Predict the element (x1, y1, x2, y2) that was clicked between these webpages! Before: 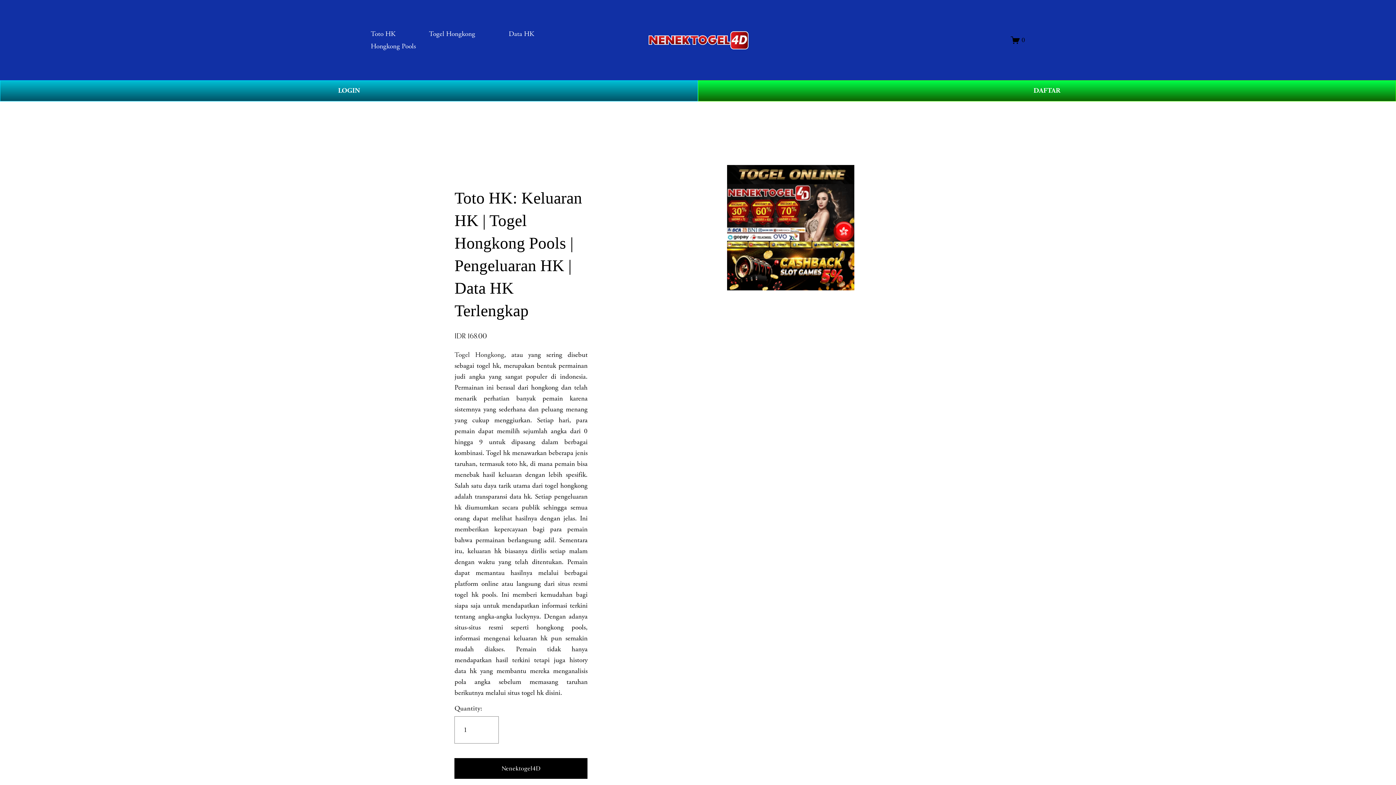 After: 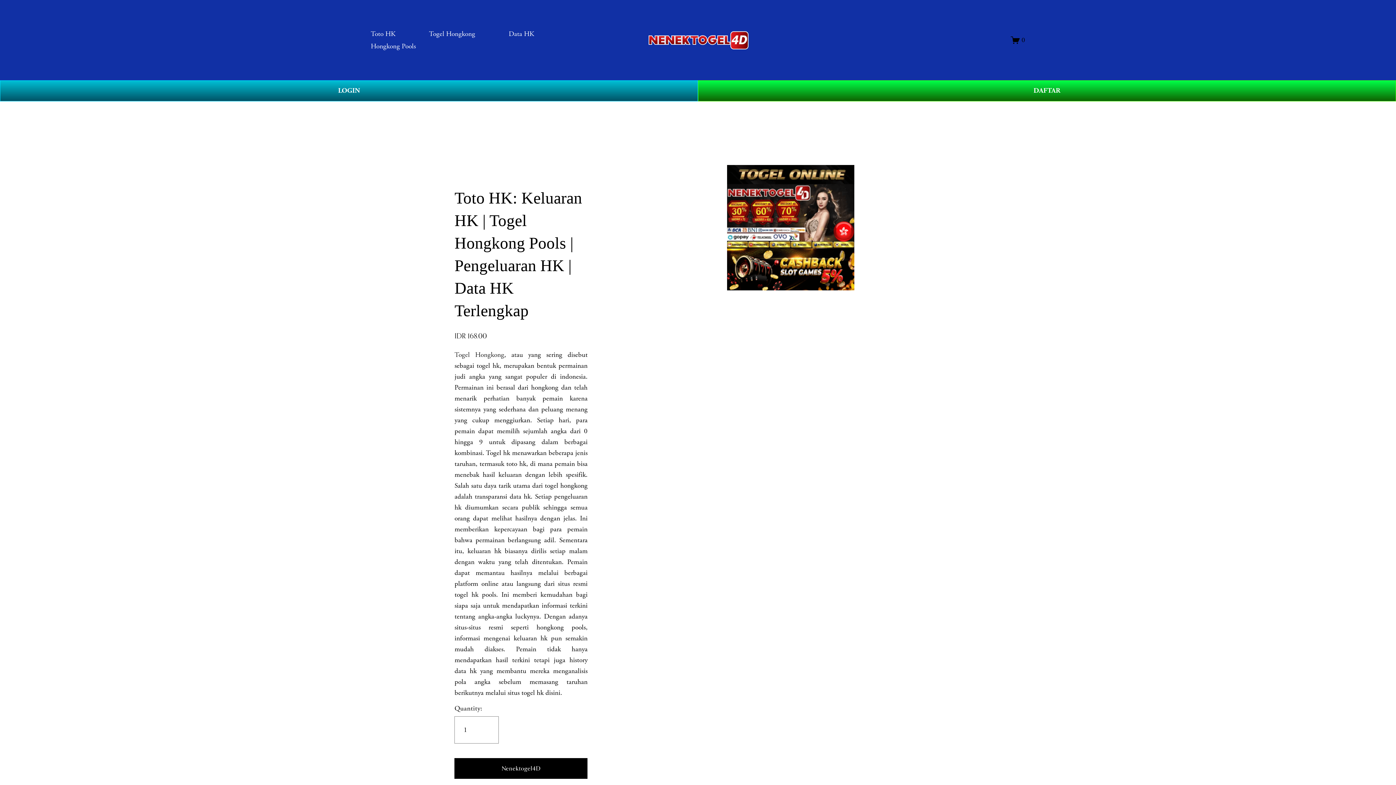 Action: bbox: (508, 27, 534, 40) label: Data HK